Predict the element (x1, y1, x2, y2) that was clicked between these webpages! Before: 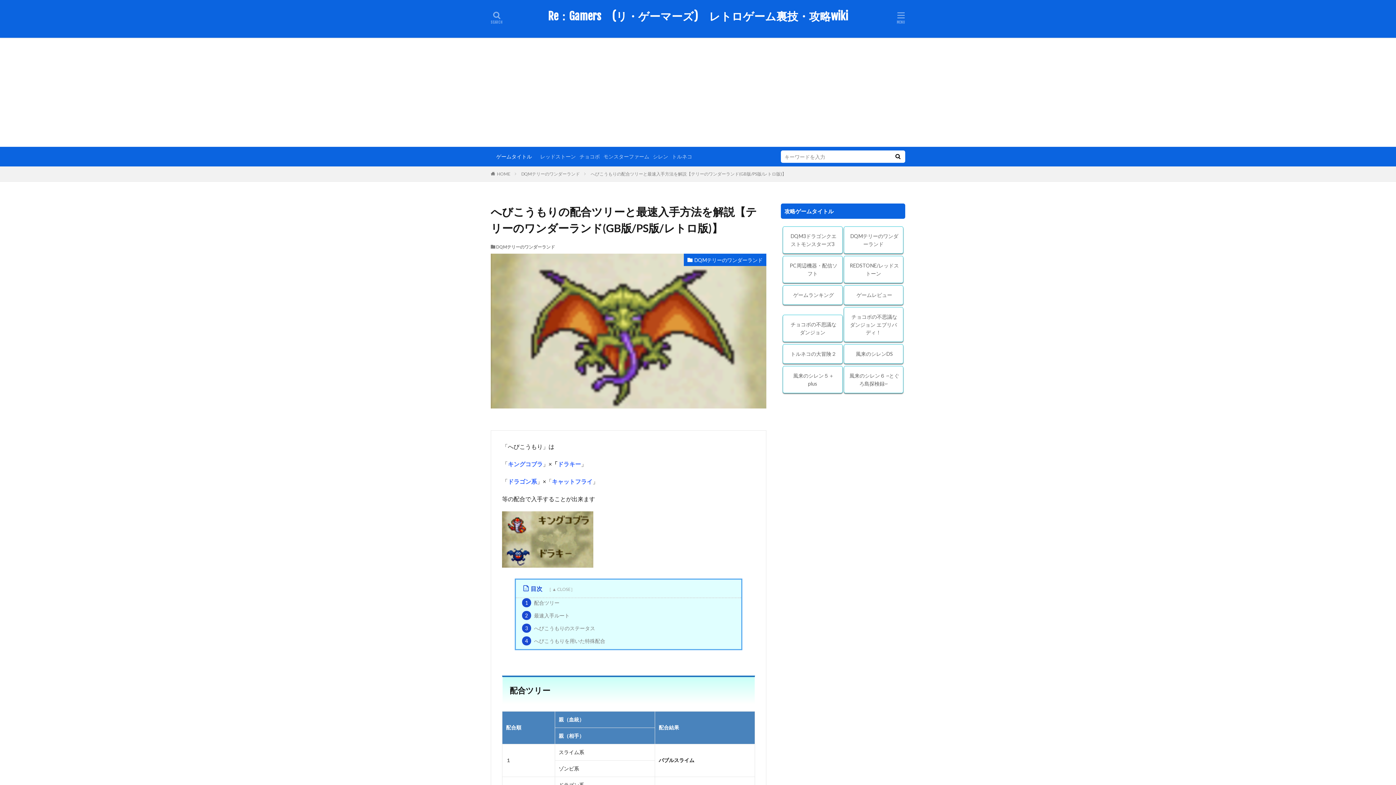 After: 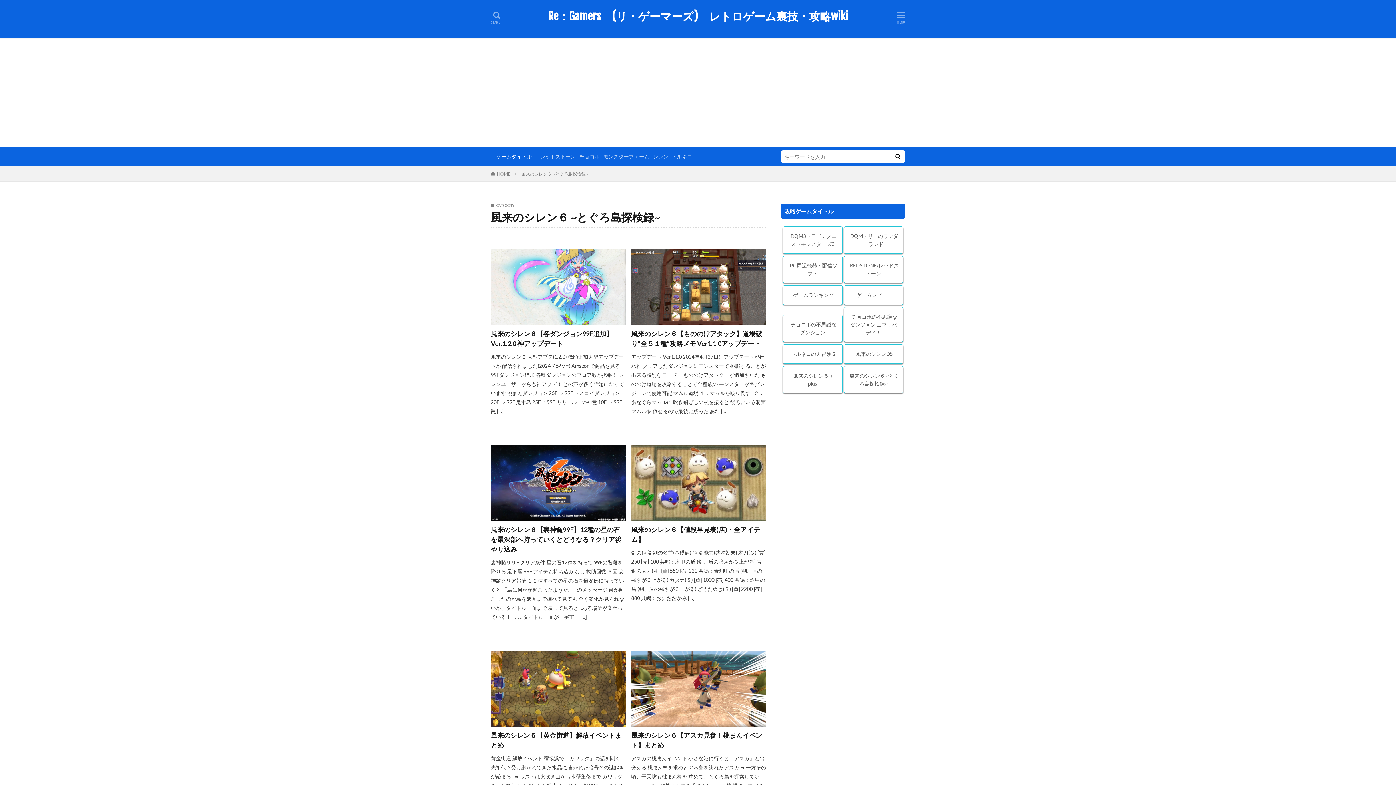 Action: label: 風来のシレン６ ~とぐろ島探検録~ bbox: (843, 366, 903, 393)